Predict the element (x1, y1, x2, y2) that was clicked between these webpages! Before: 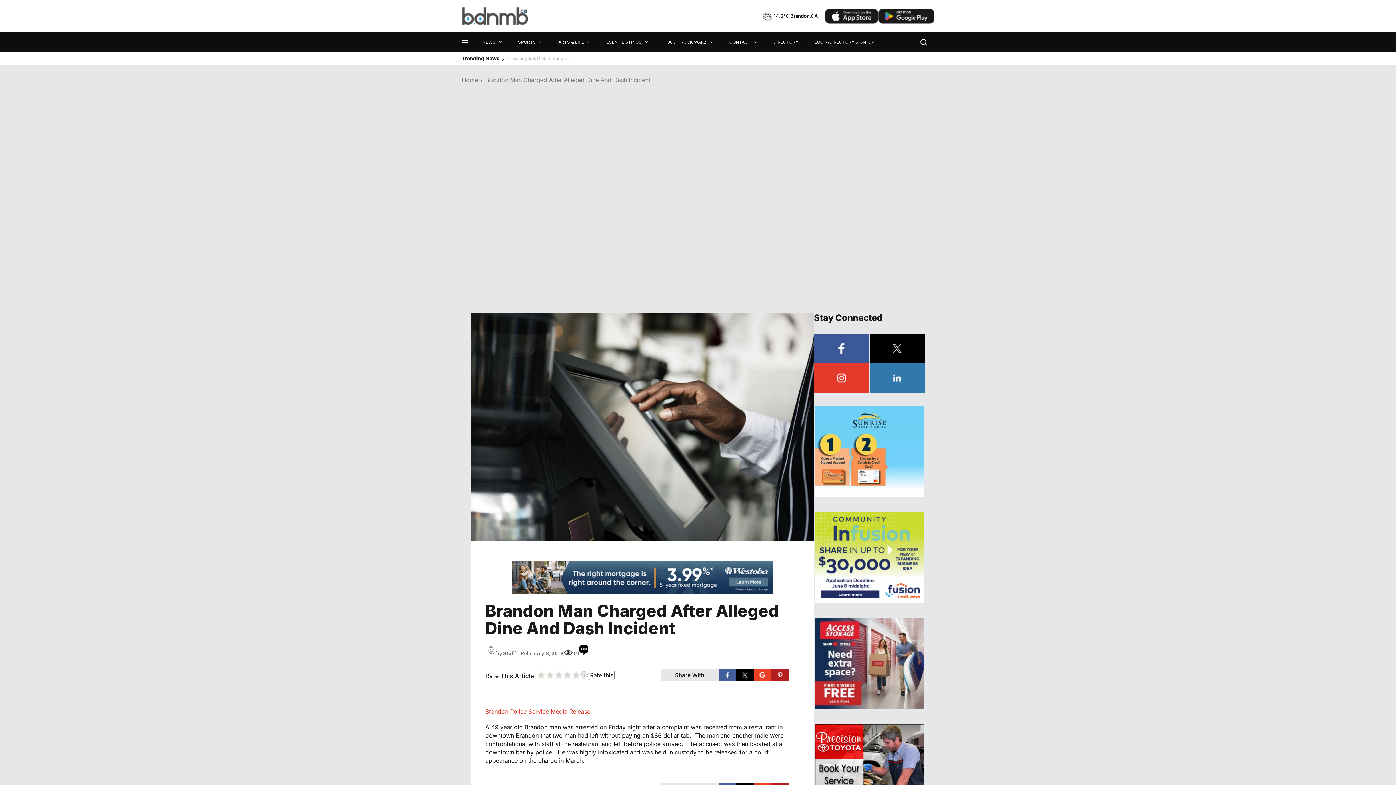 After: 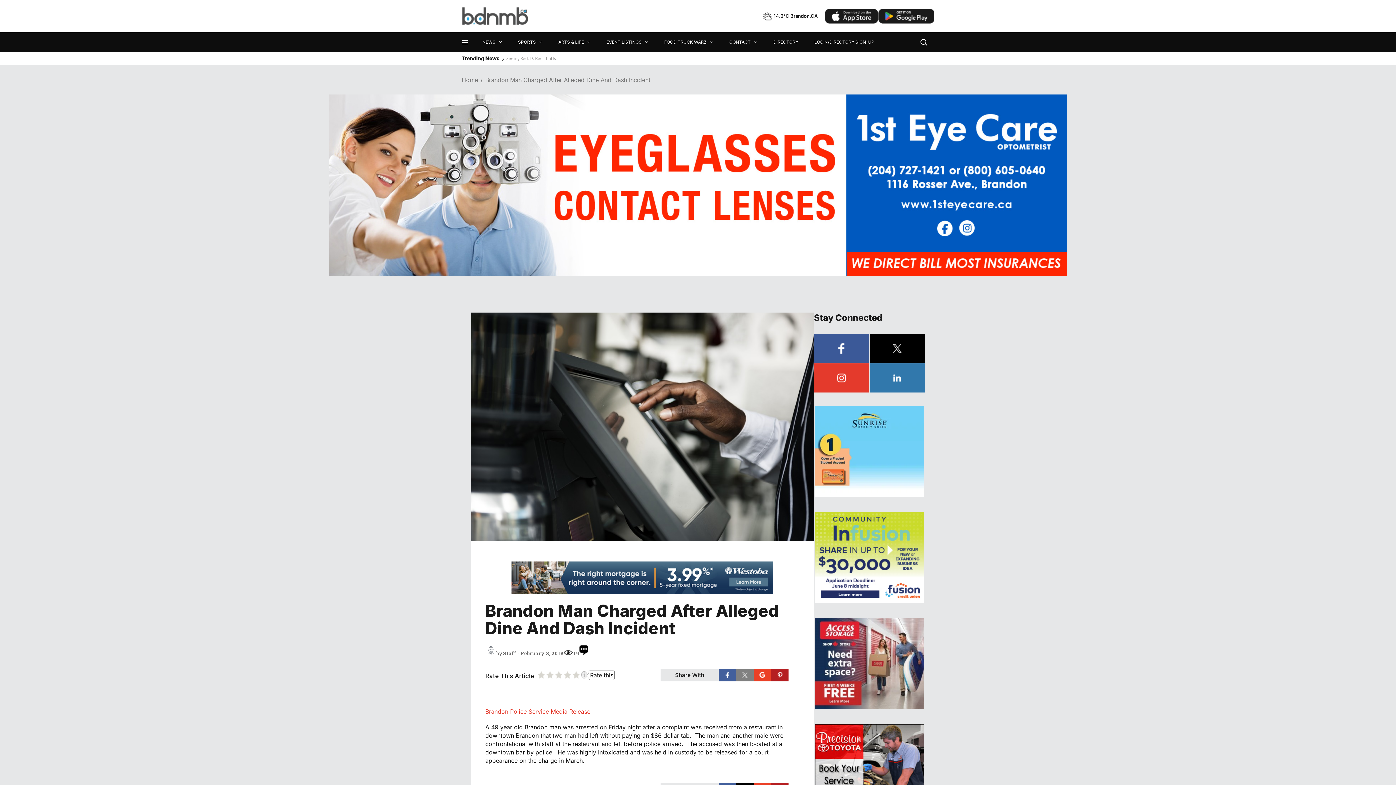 Action: bbox: (736, 669, 753, 684)